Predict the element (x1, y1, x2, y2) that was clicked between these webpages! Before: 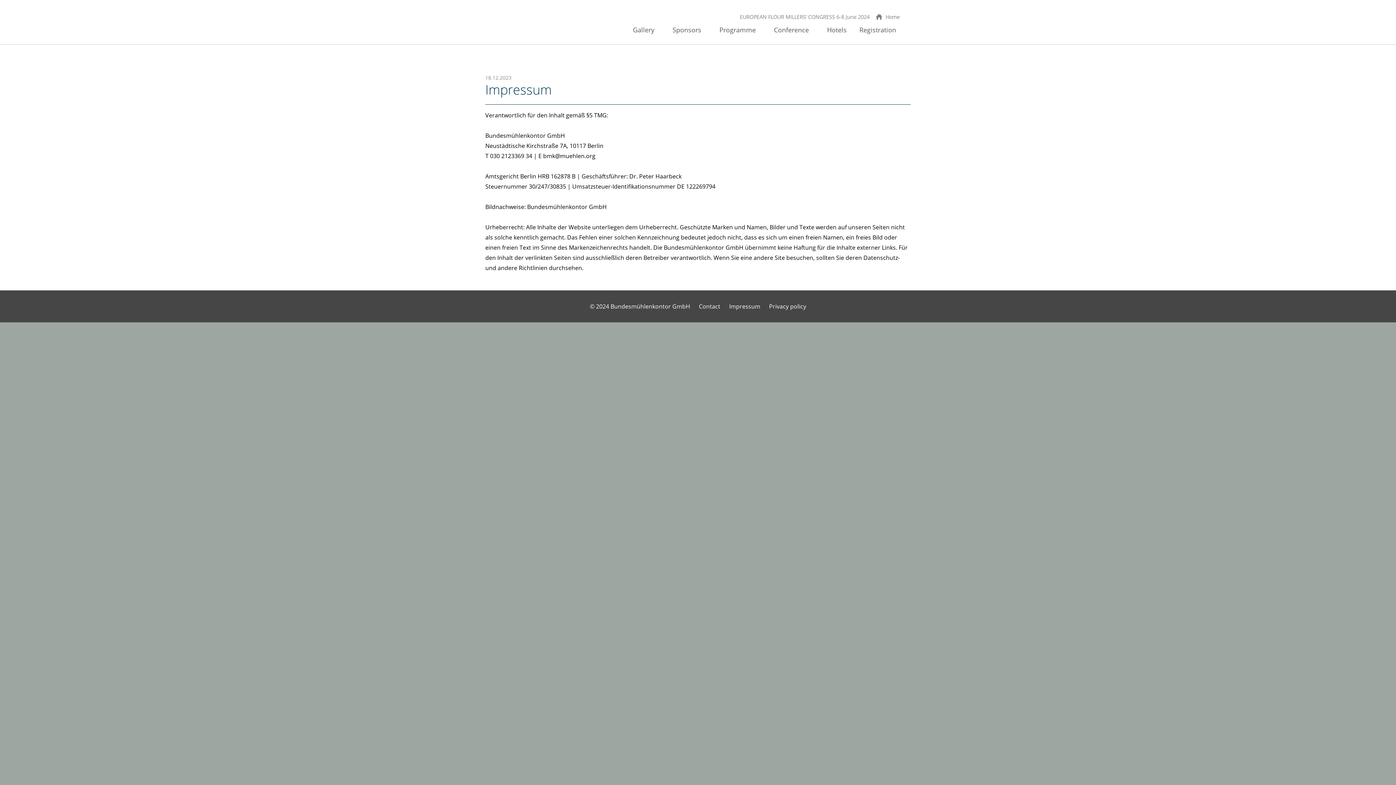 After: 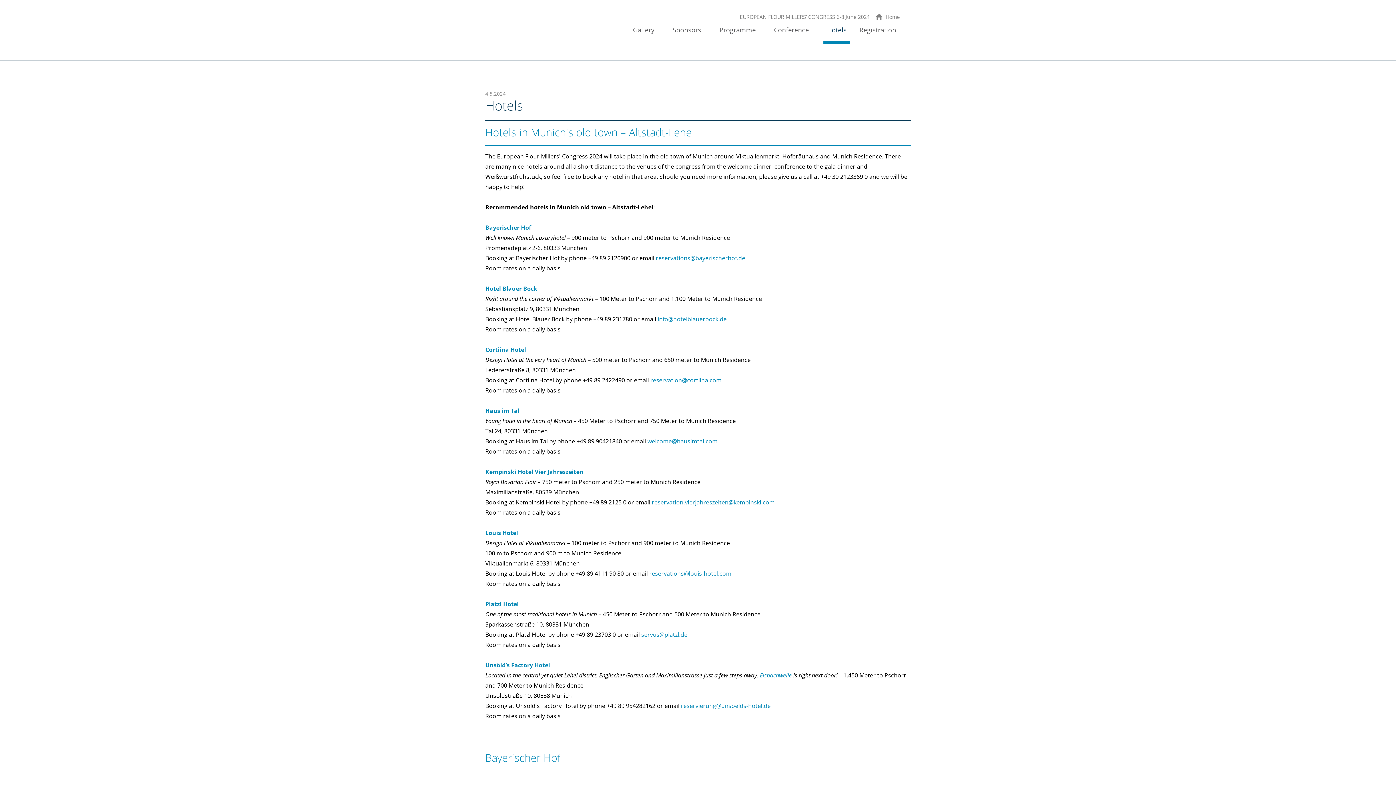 Action: bbox: (823, 21, 850, 44) label: Hotels